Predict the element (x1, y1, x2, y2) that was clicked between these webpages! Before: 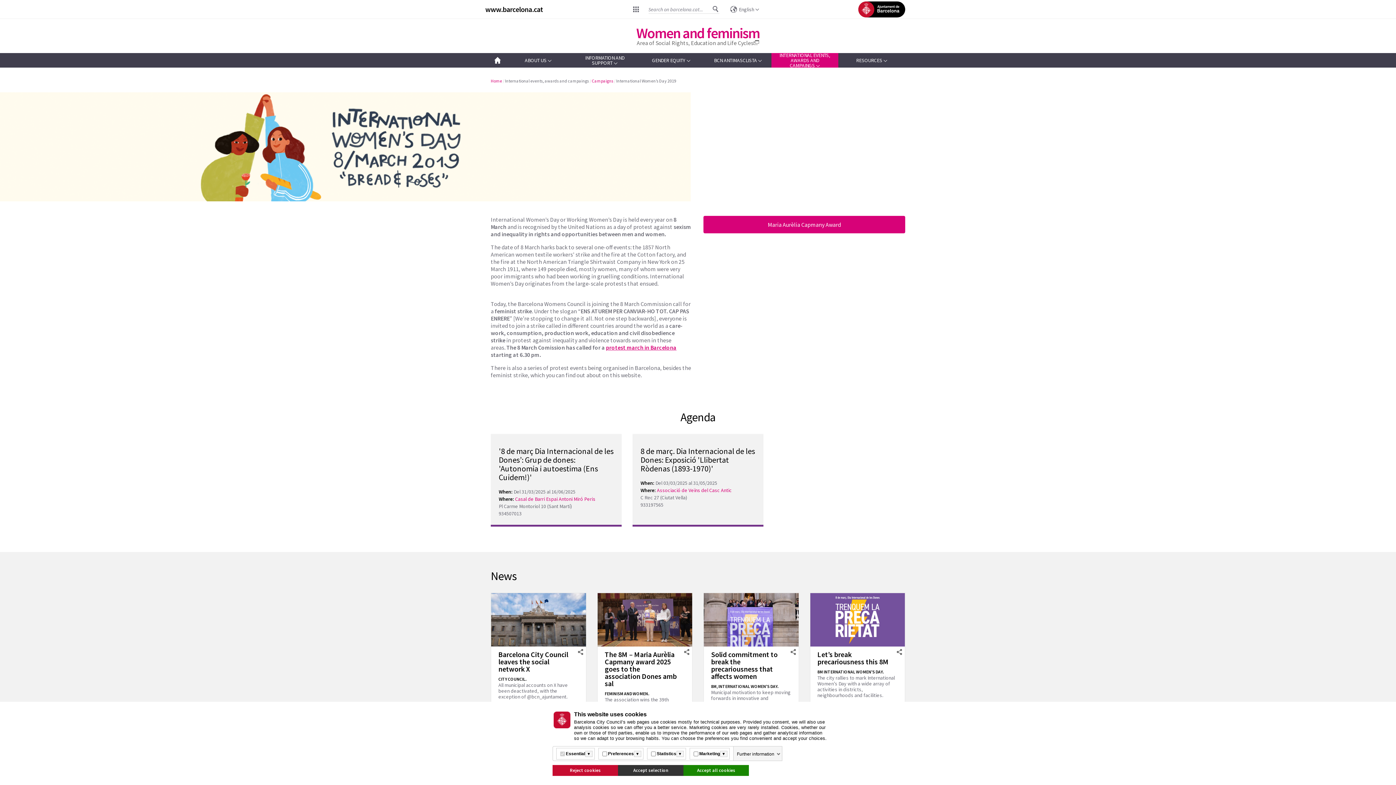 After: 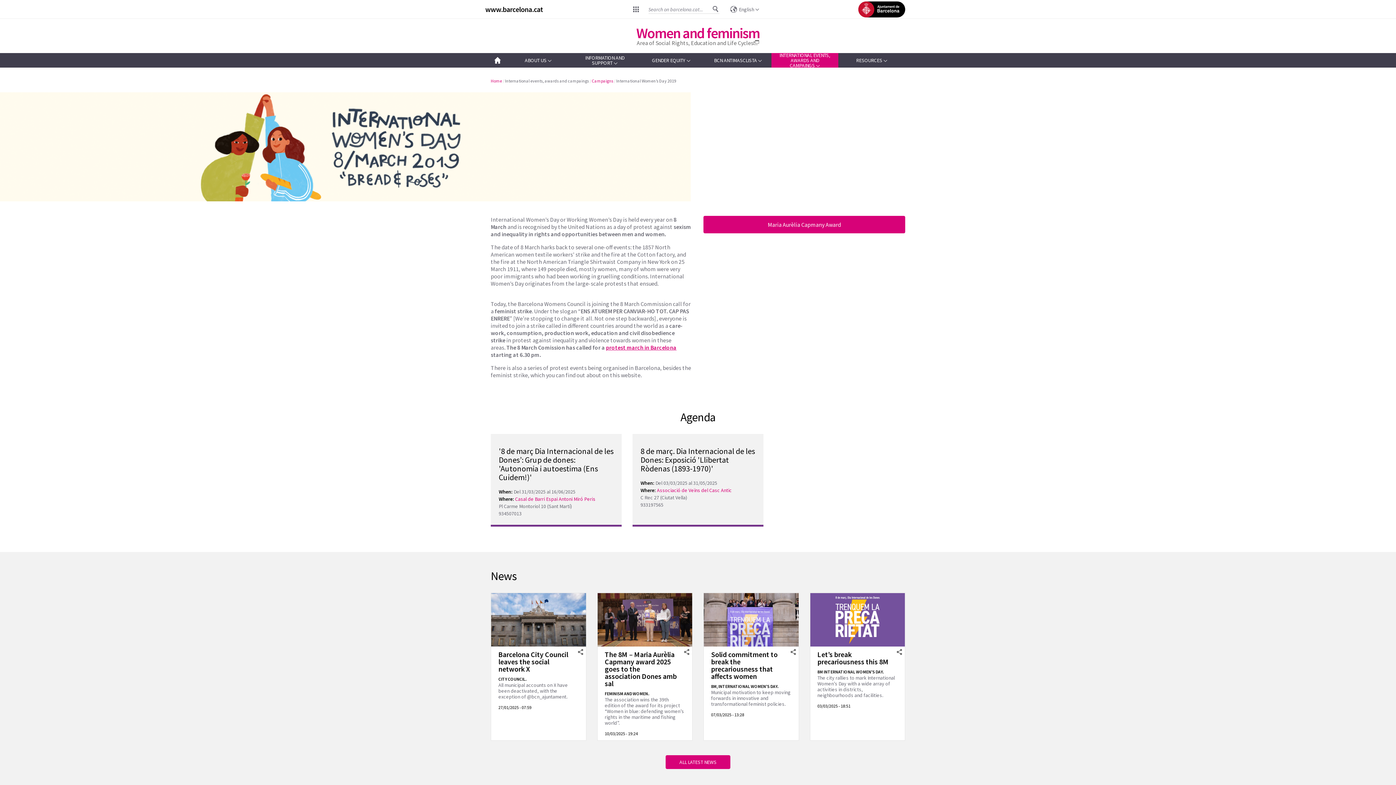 Action: label: Accept all cookies bbox: (683, 765, 749, 776)